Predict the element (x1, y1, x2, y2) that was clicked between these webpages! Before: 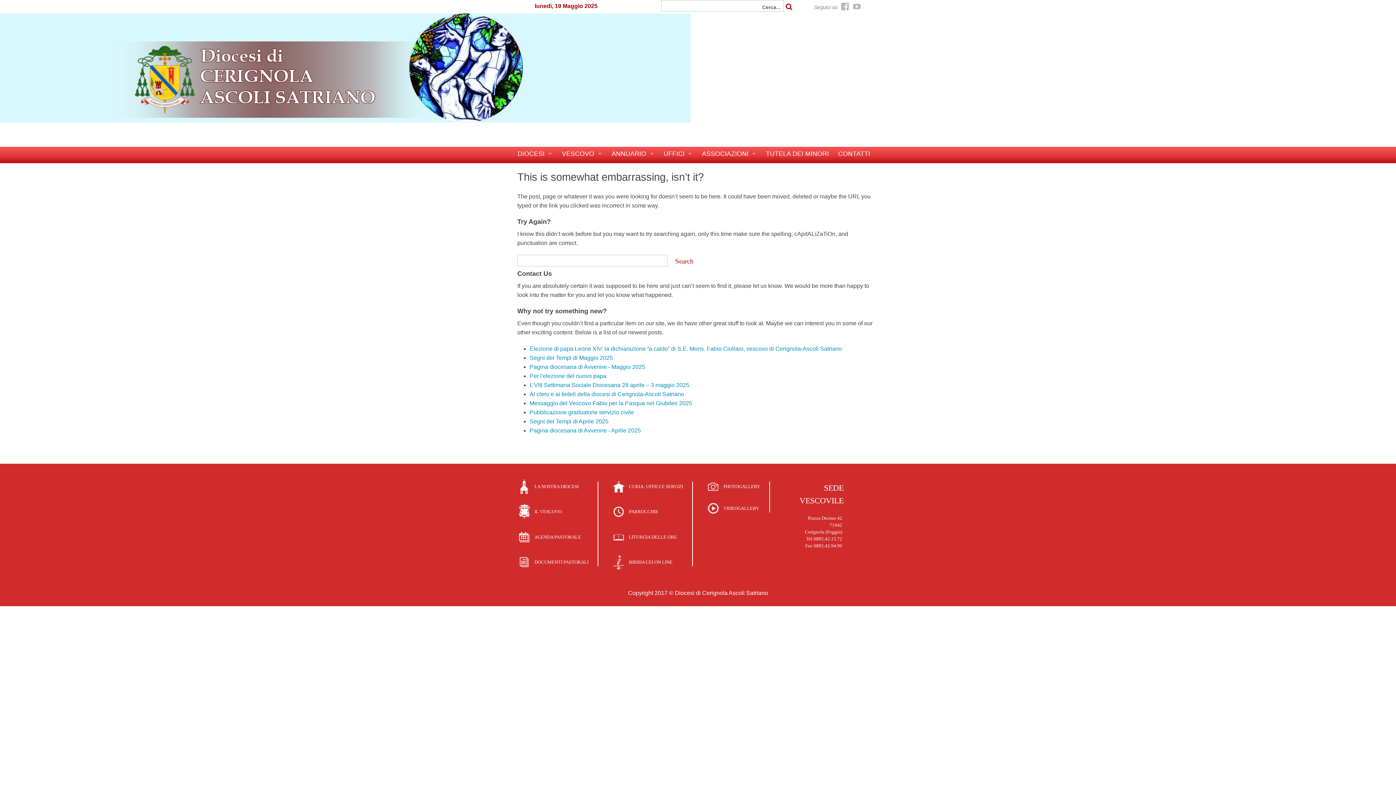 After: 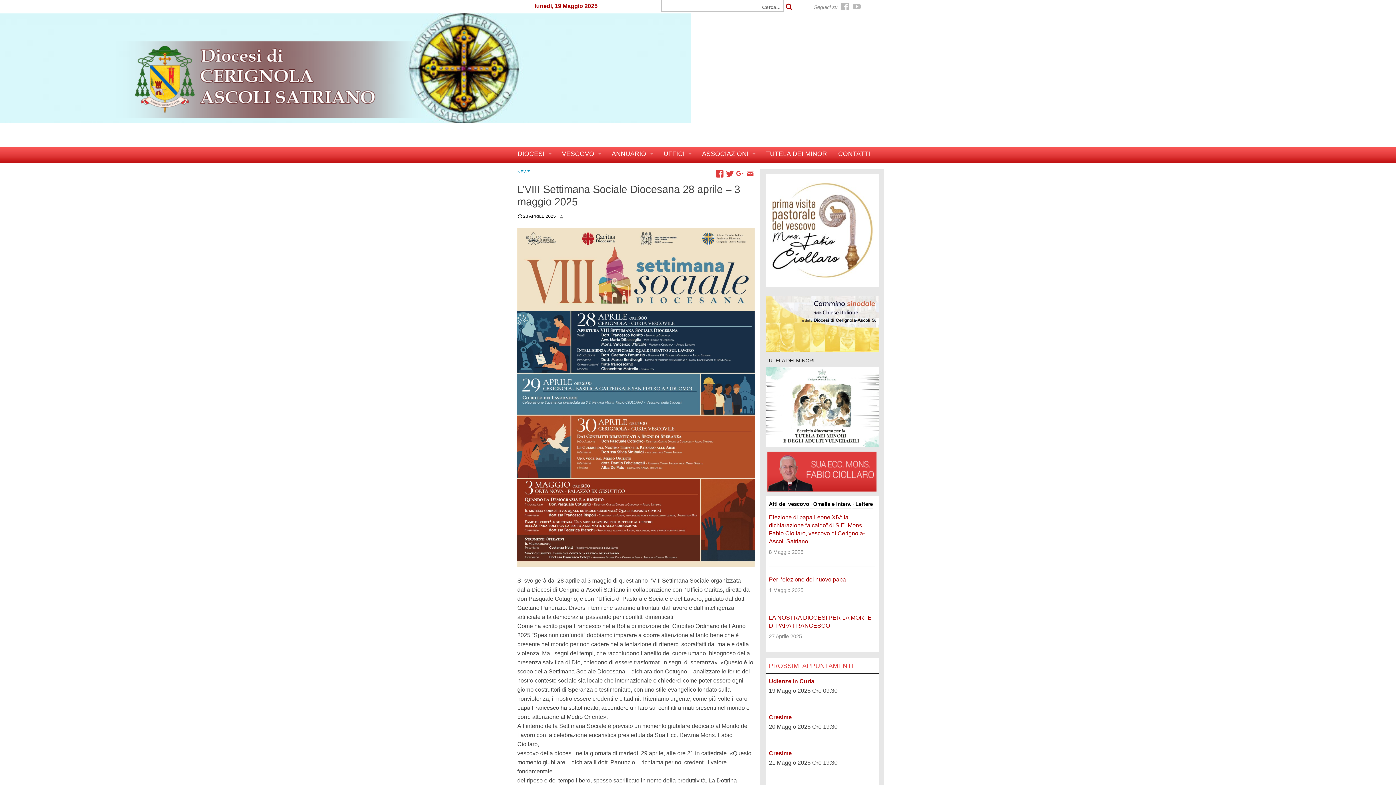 Action: label: L’VIII Settimana Sociale Diocesana 28 aprile – 3 maggio 2025 bbox: (529, 382, 689, 388)